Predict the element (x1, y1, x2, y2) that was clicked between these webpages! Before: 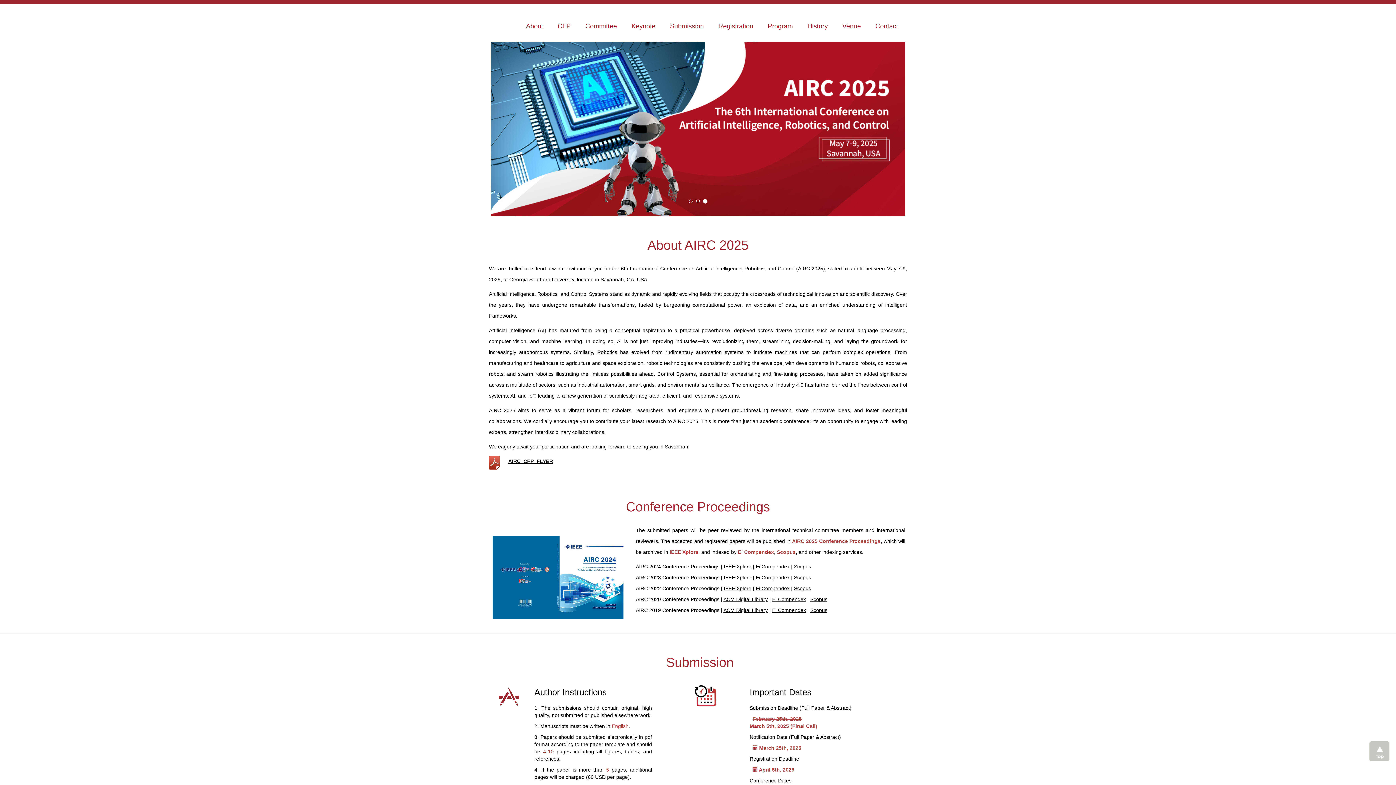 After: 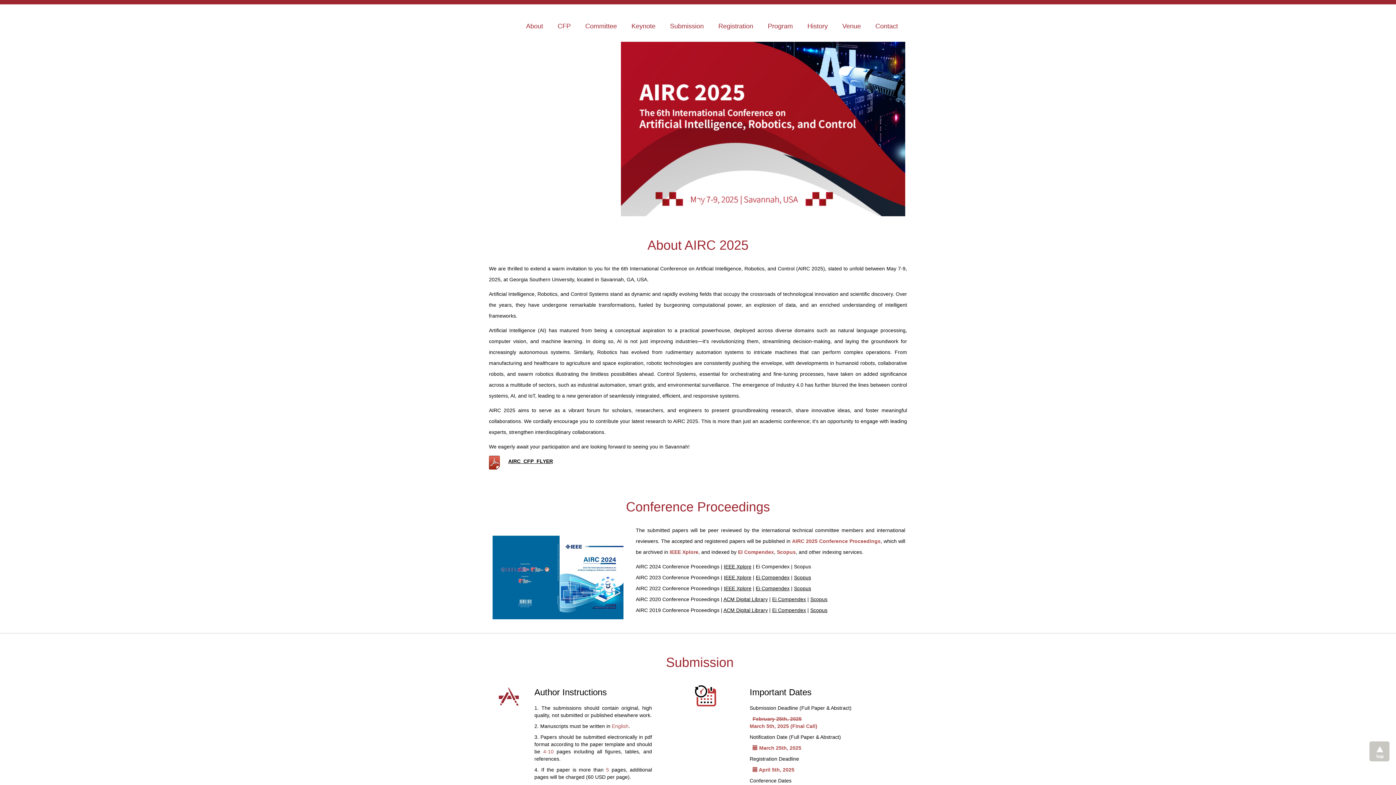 Action: label: IEEE Xplore bbox: (724, 564, 751, 569)